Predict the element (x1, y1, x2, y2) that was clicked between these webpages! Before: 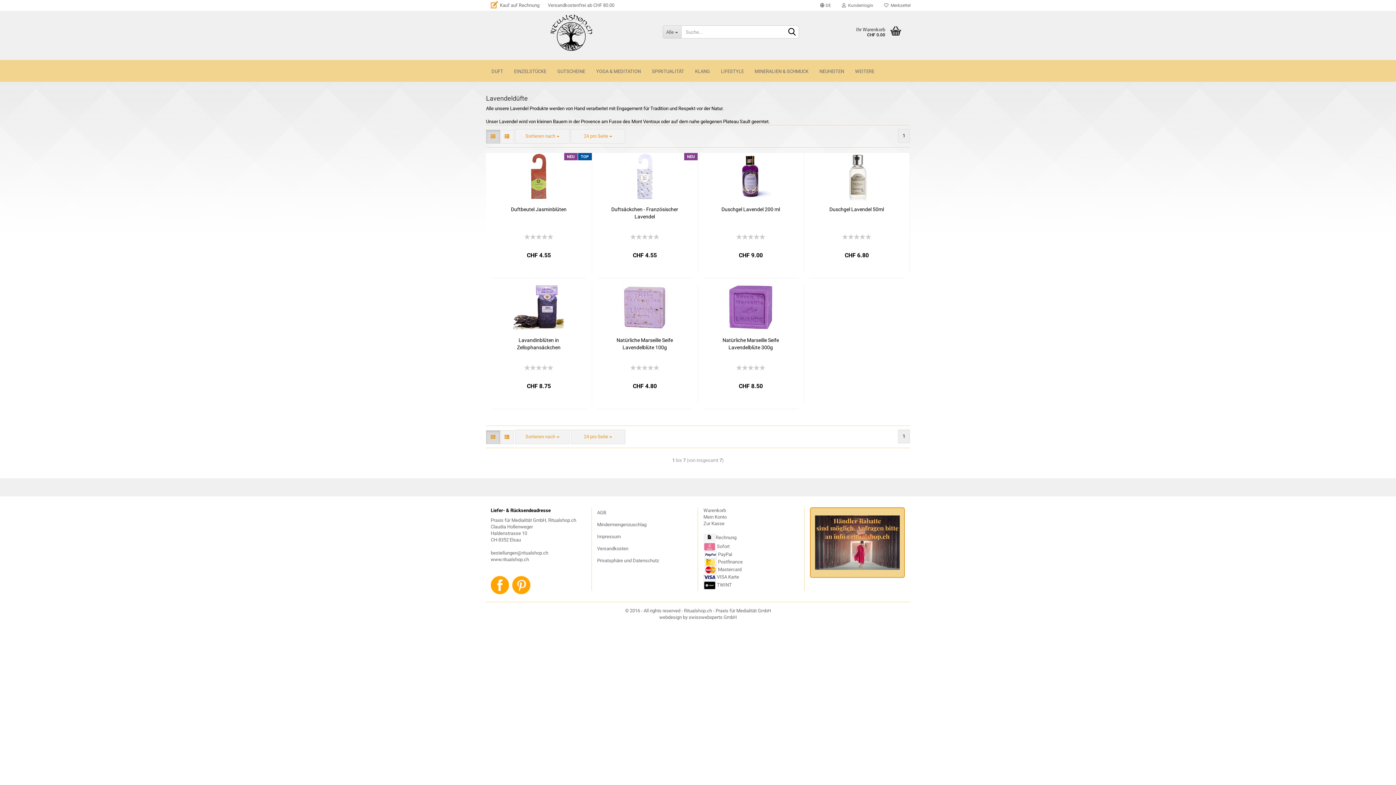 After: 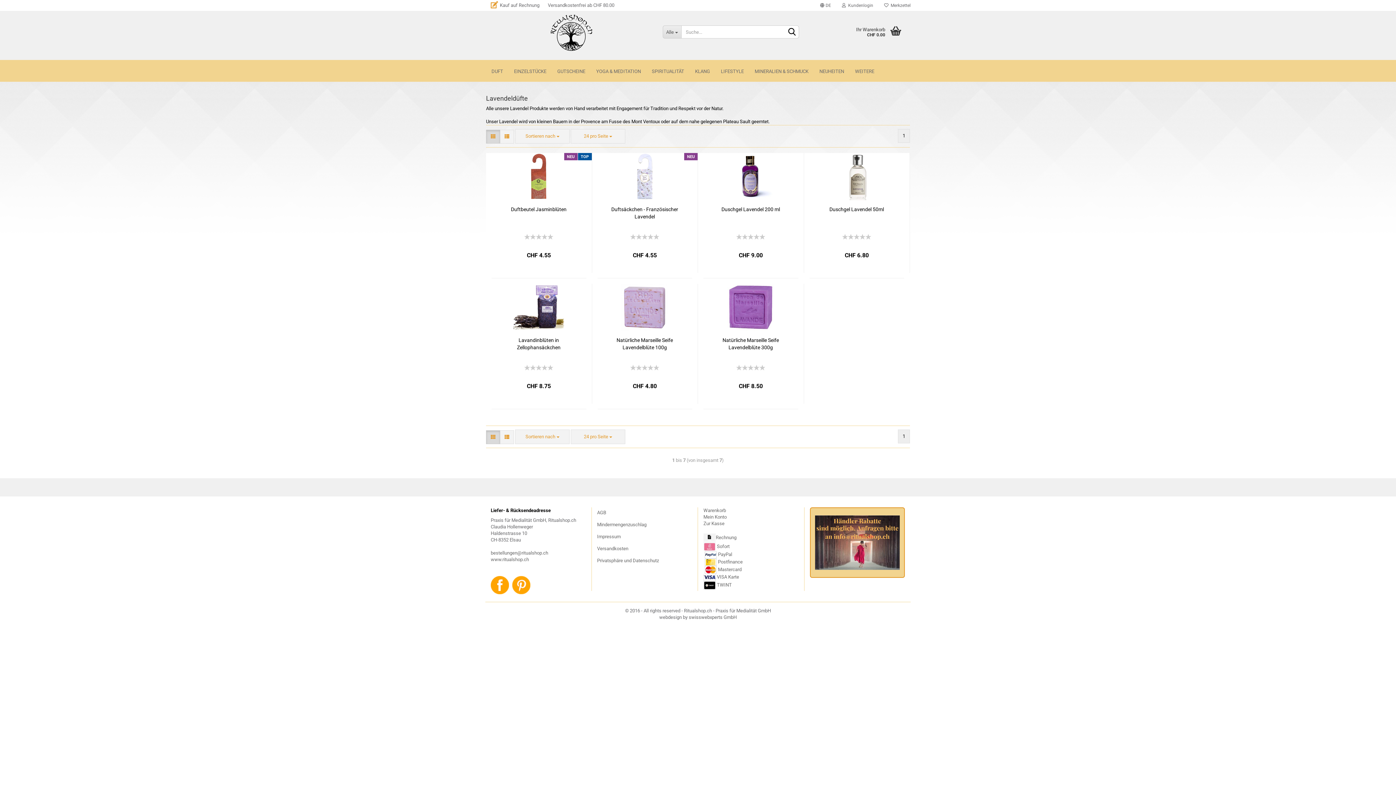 Action: bbox: (512, 582, 530, 587)